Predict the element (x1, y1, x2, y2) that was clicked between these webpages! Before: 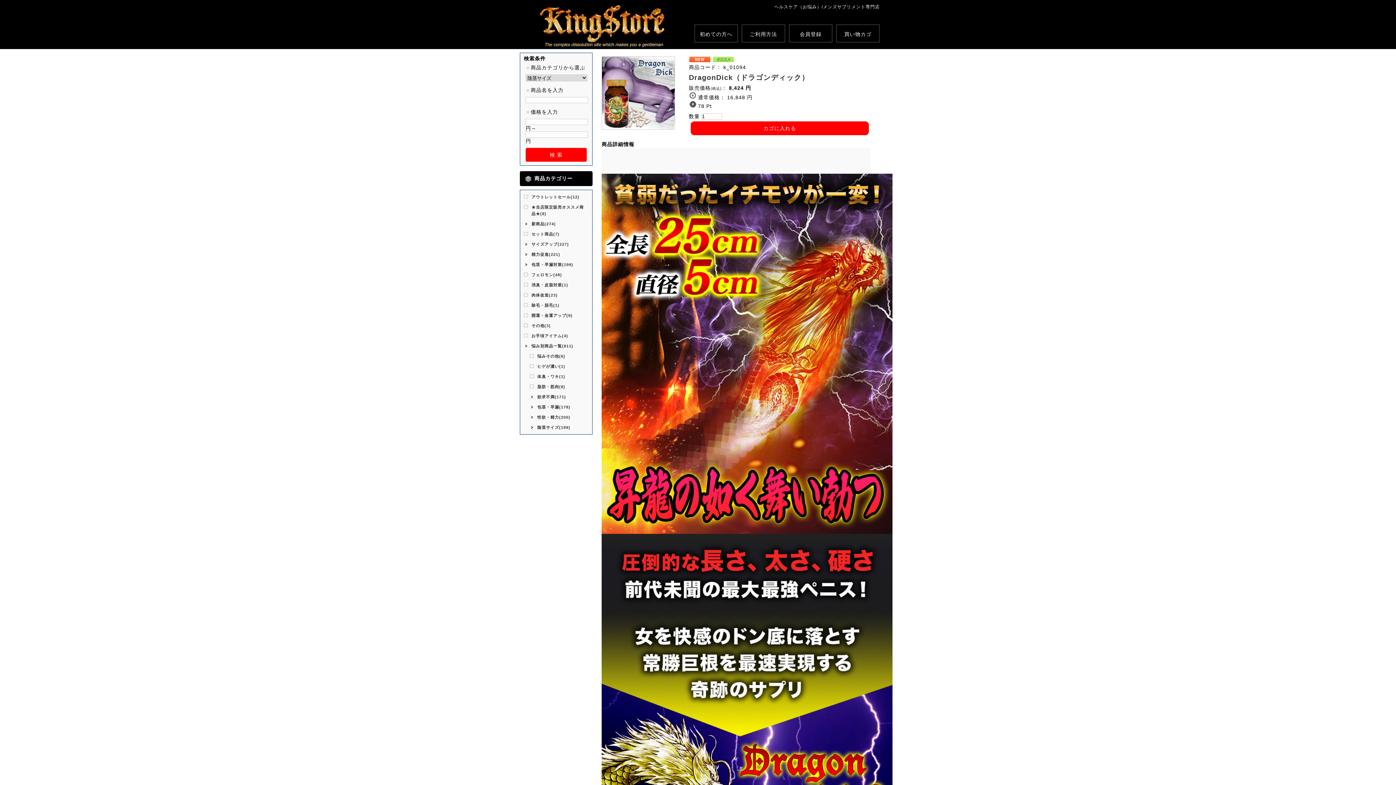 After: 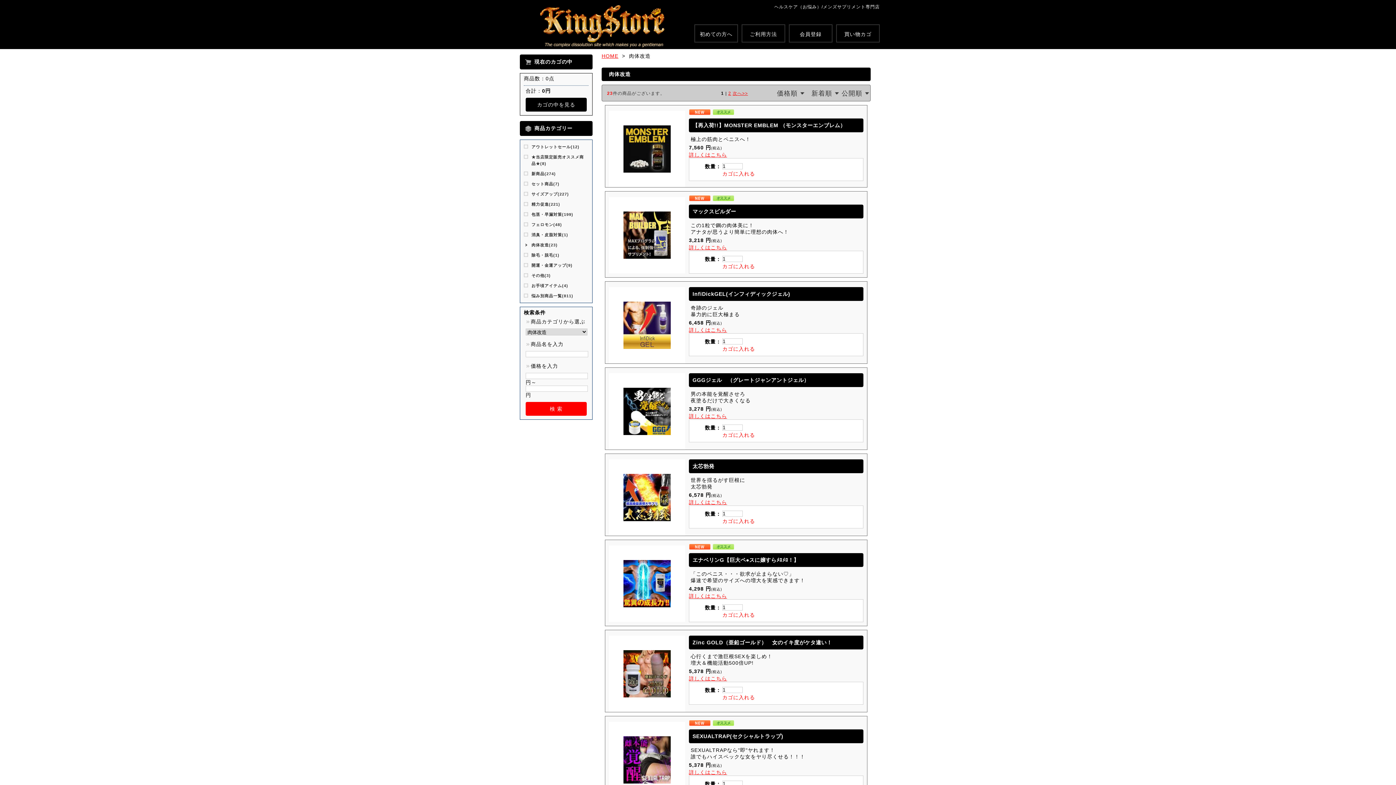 Action: label: 肉体改造(23) bbox: (529, 290, 588, 300)